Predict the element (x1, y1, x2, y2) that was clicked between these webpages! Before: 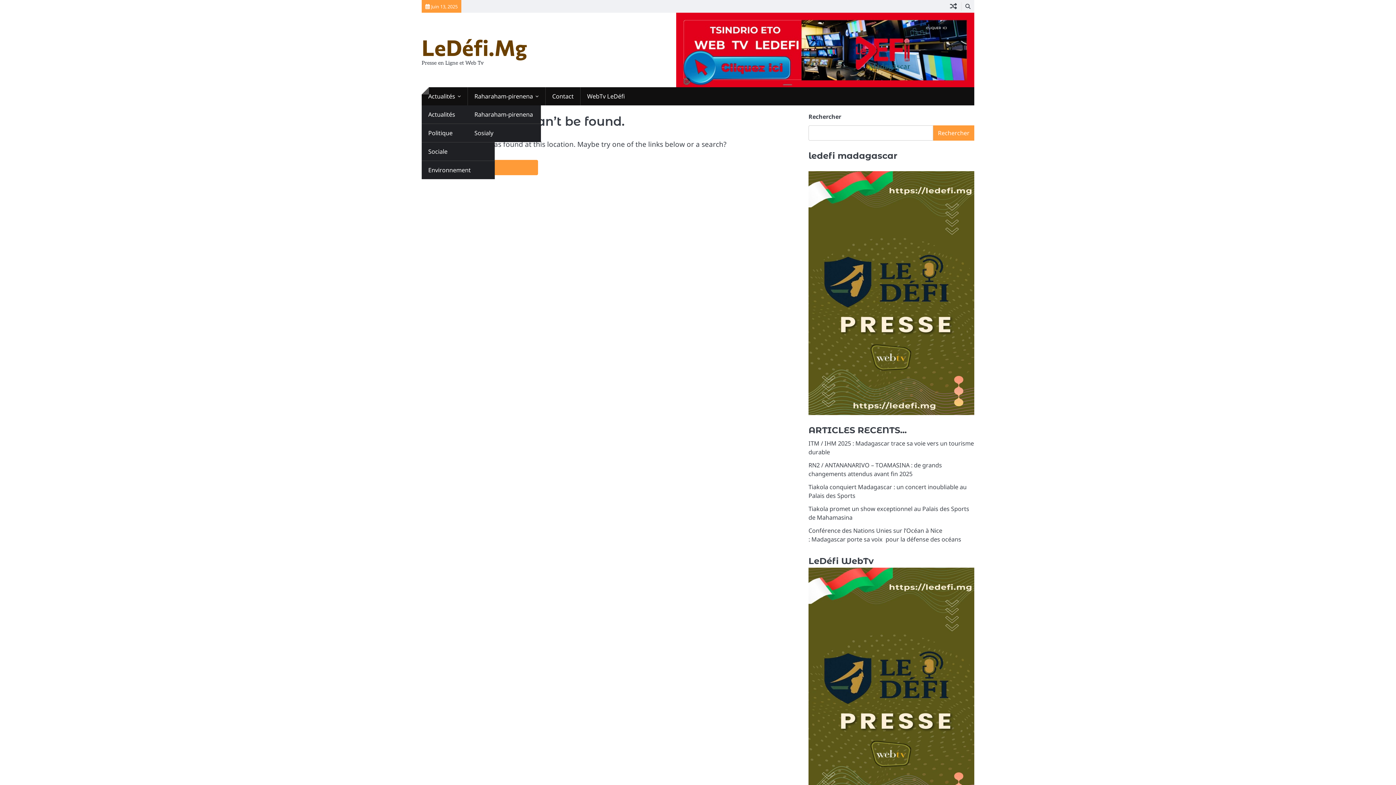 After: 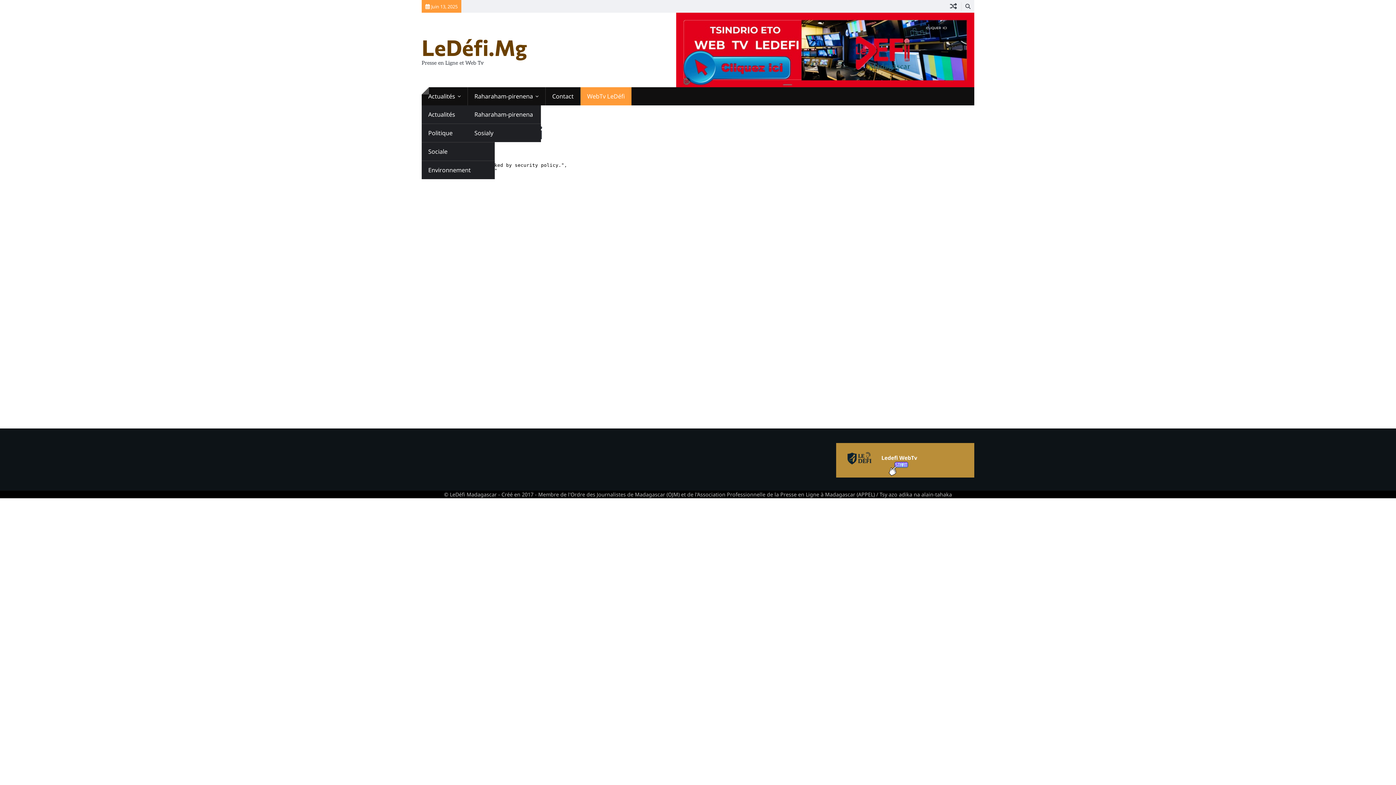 Action: bbox: (676, 81, 974, 89)